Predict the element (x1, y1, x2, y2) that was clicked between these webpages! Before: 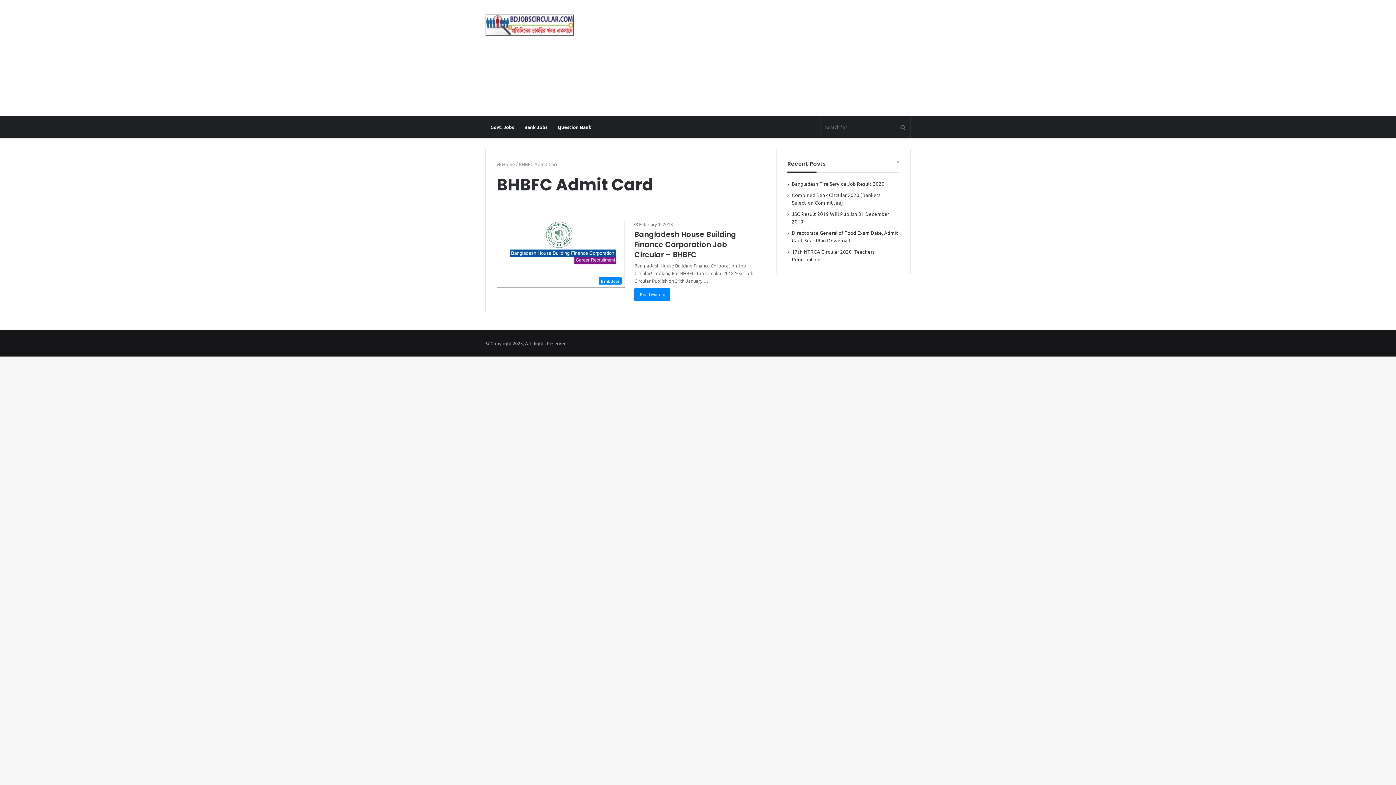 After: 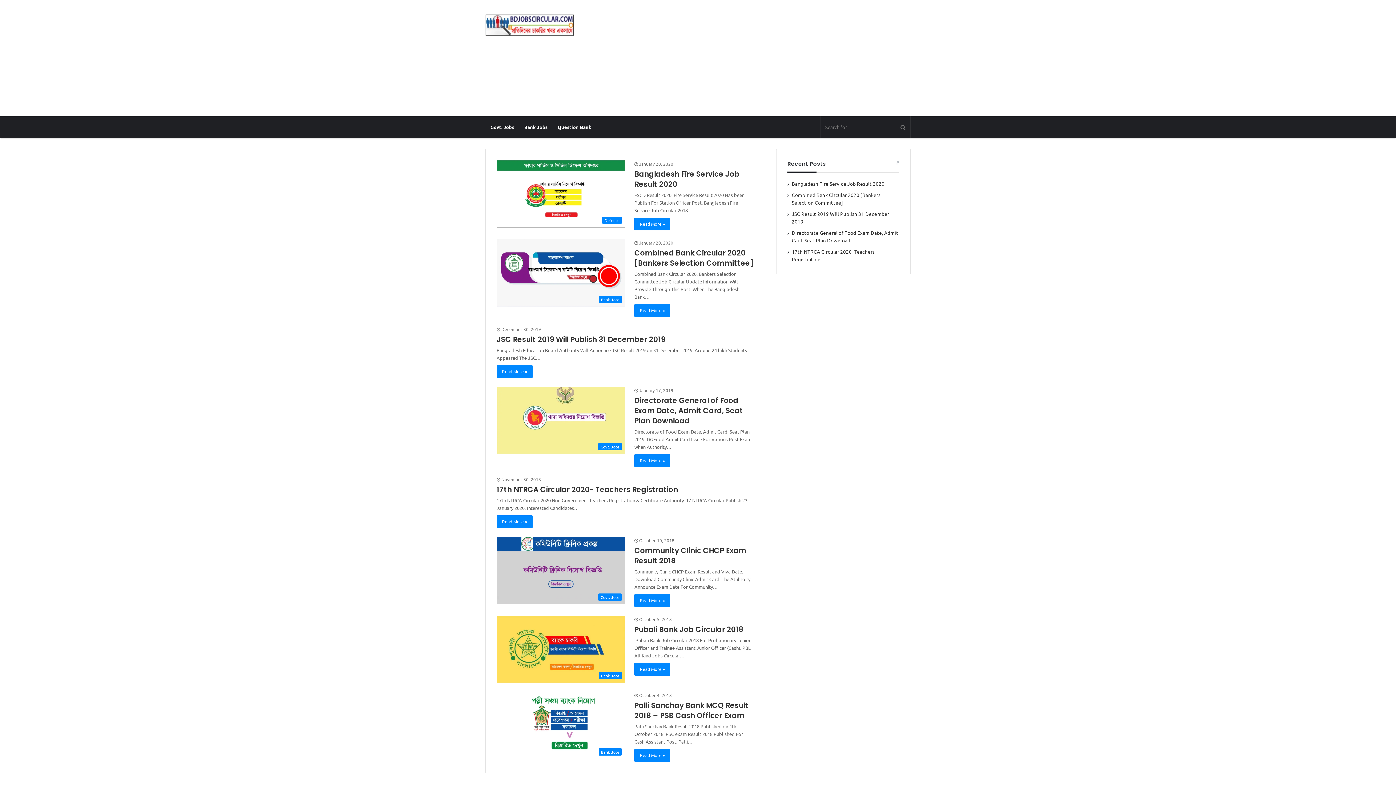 Action: label:  Home bbox: (496, 161, 514, 167)